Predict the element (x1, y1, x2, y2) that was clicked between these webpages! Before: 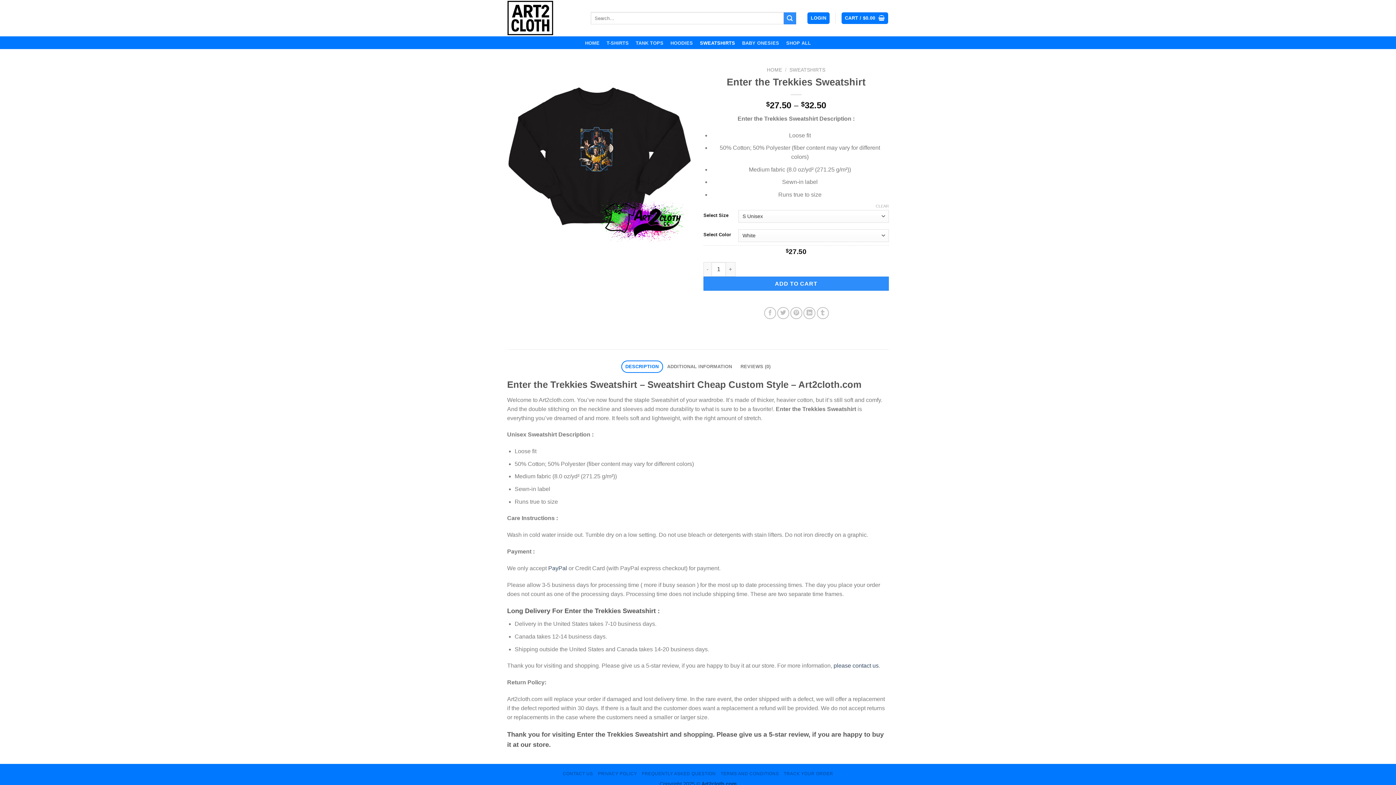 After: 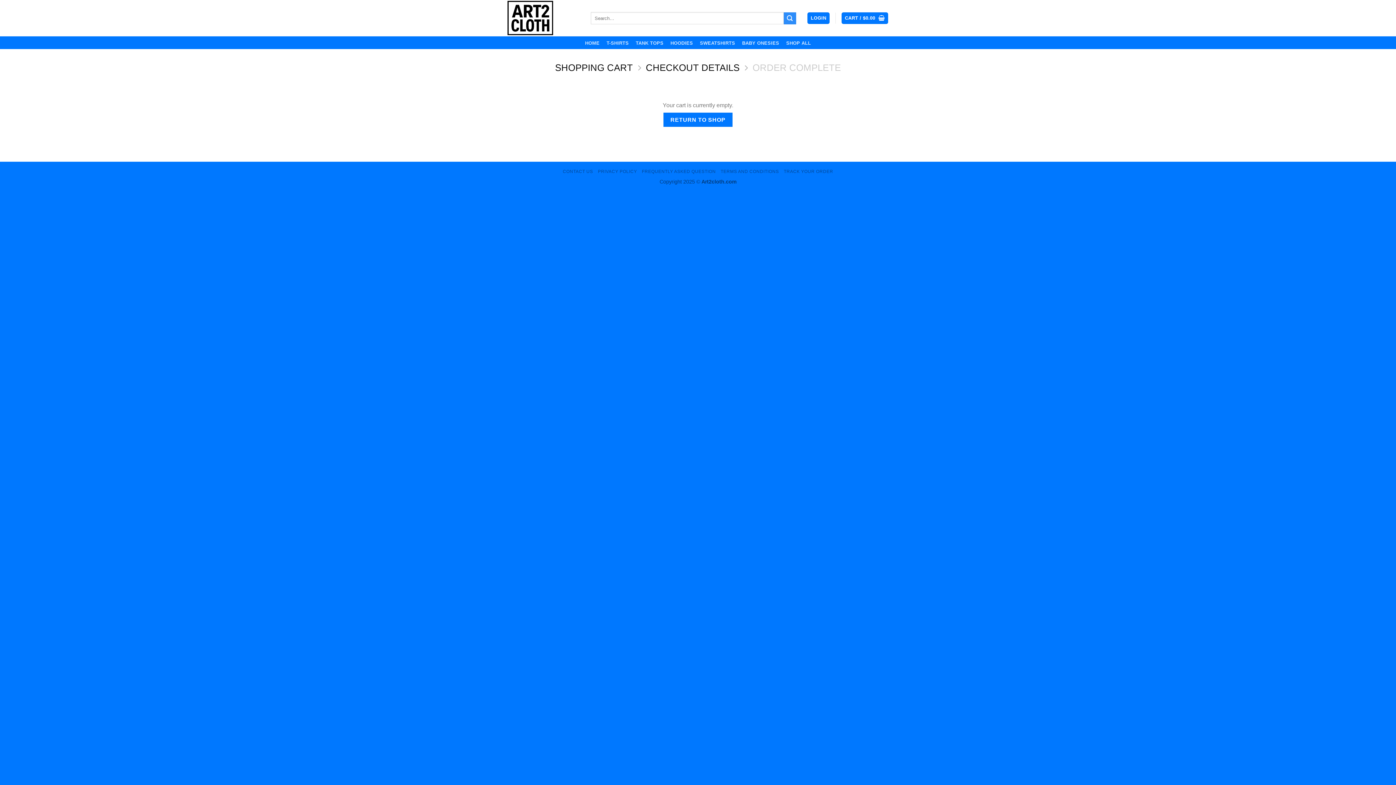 Action: bbox: (841, 12, 888, 24) label: CART / $0.00 